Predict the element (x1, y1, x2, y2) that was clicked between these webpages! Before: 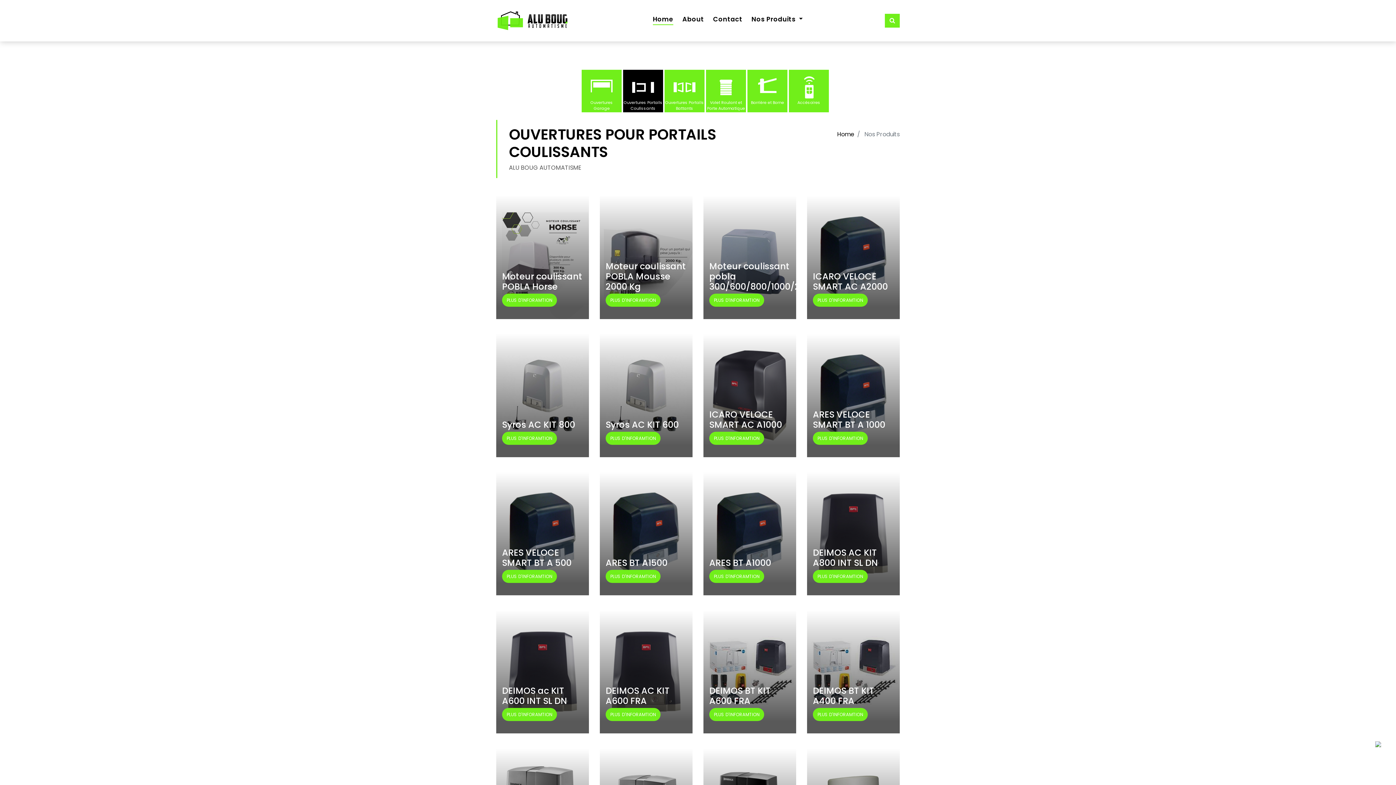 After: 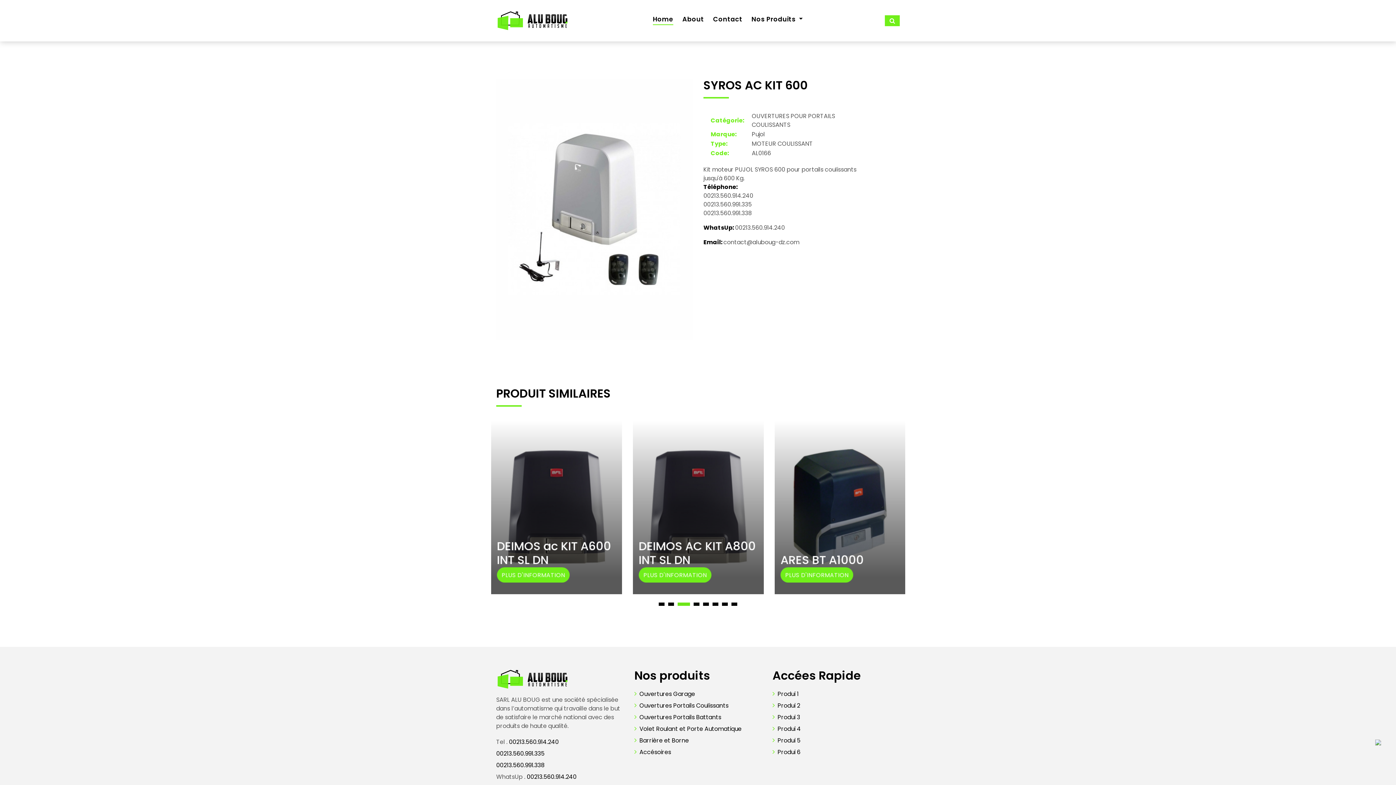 Action: label: PLUS D'INFORAMTION bbox: (605, 434, 660, 442)